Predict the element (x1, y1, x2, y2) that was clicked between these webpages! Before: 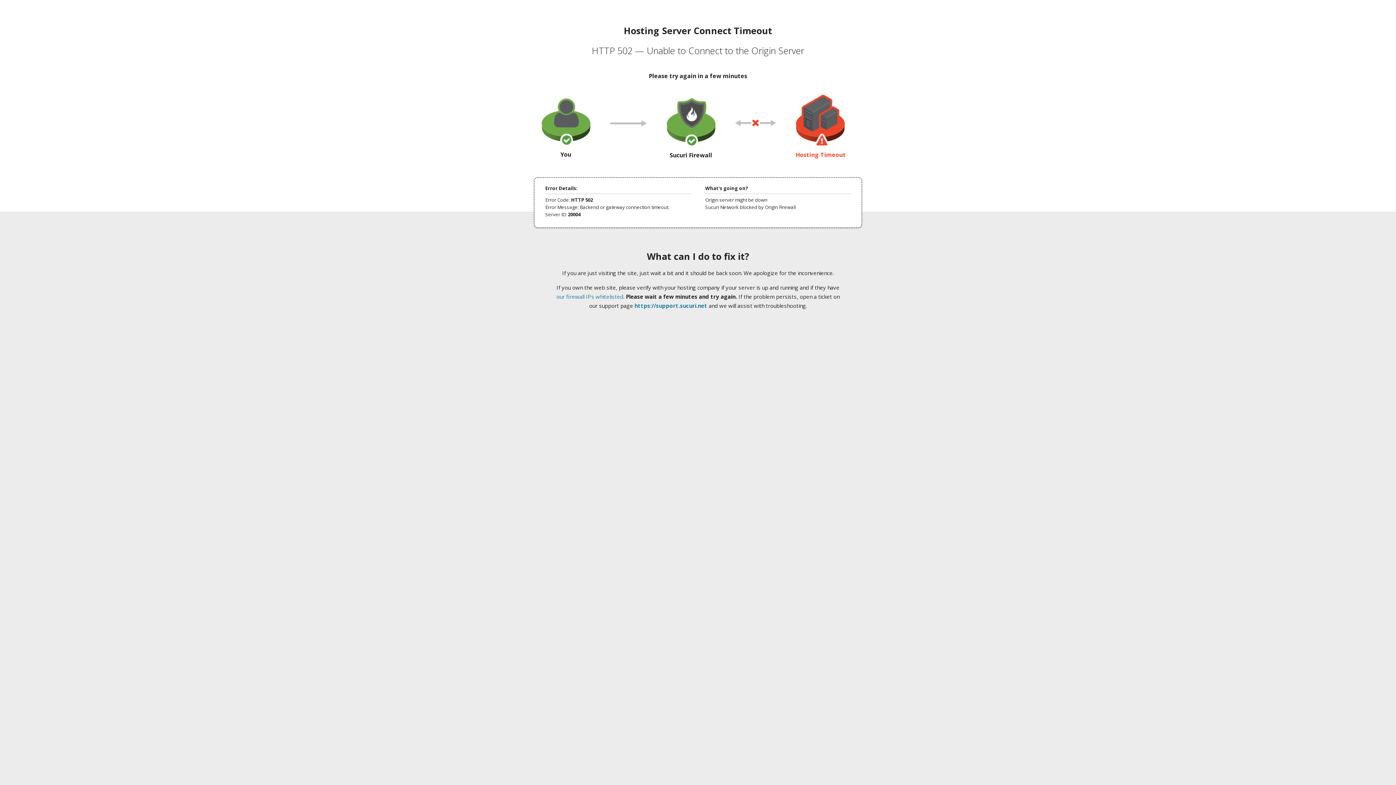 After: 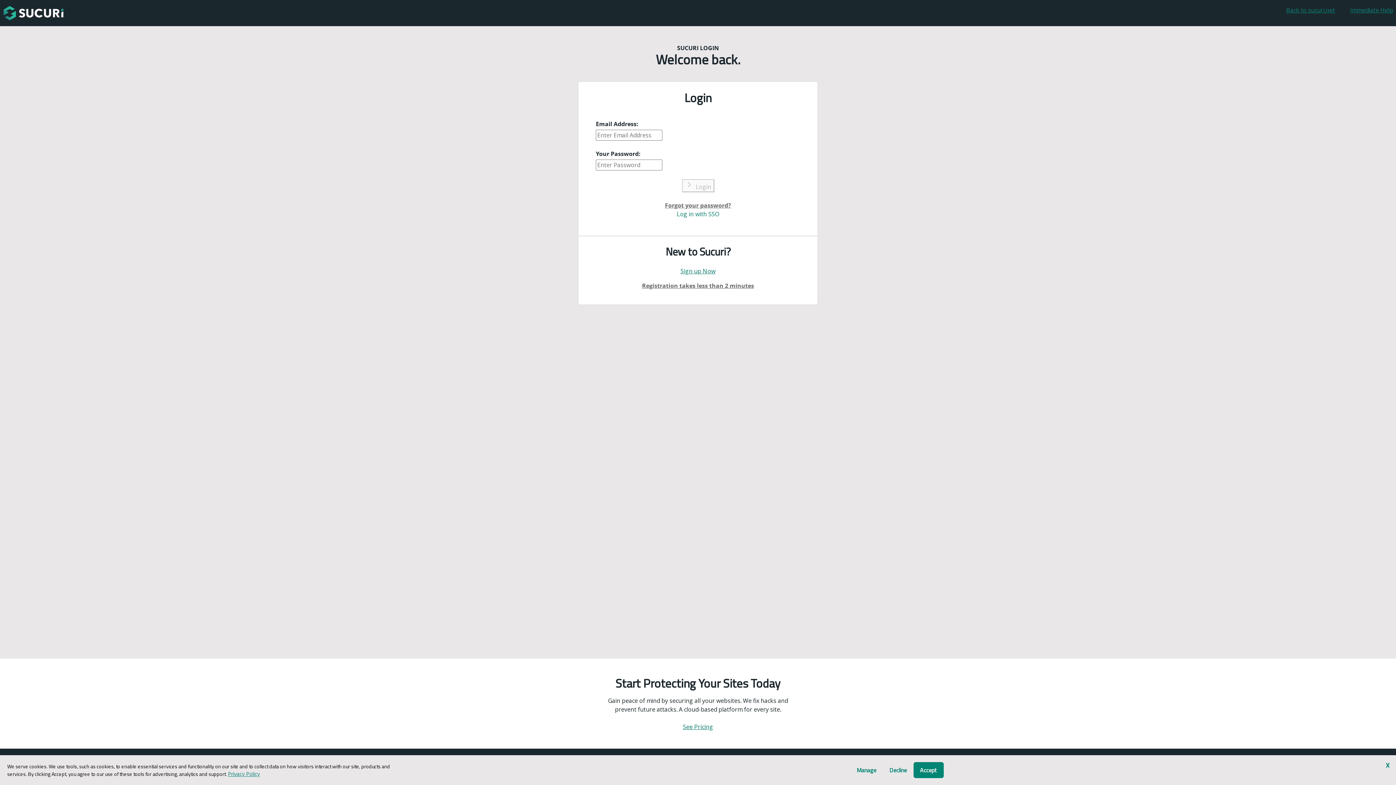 Action: label: https://support.sucuri.net bbox: (634, 302, 707, 309)